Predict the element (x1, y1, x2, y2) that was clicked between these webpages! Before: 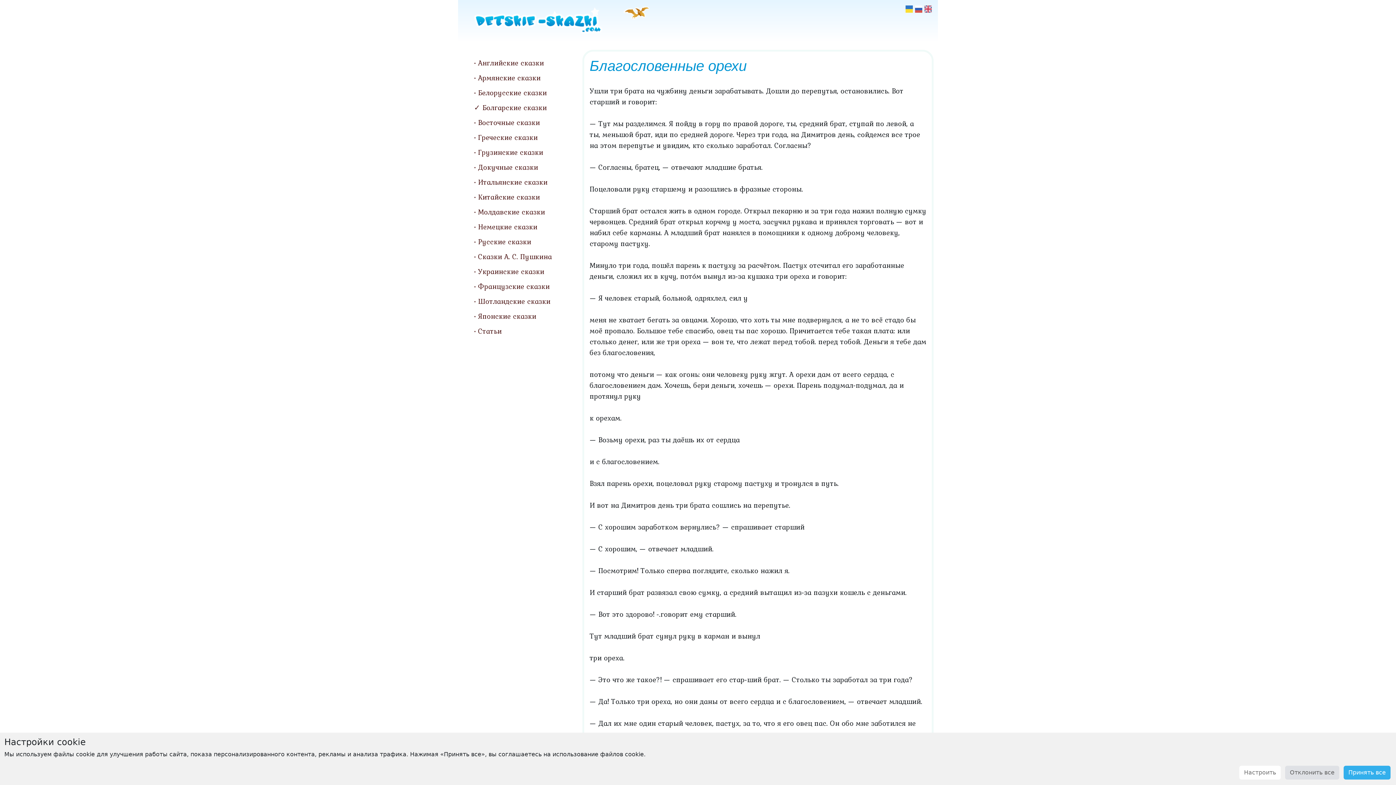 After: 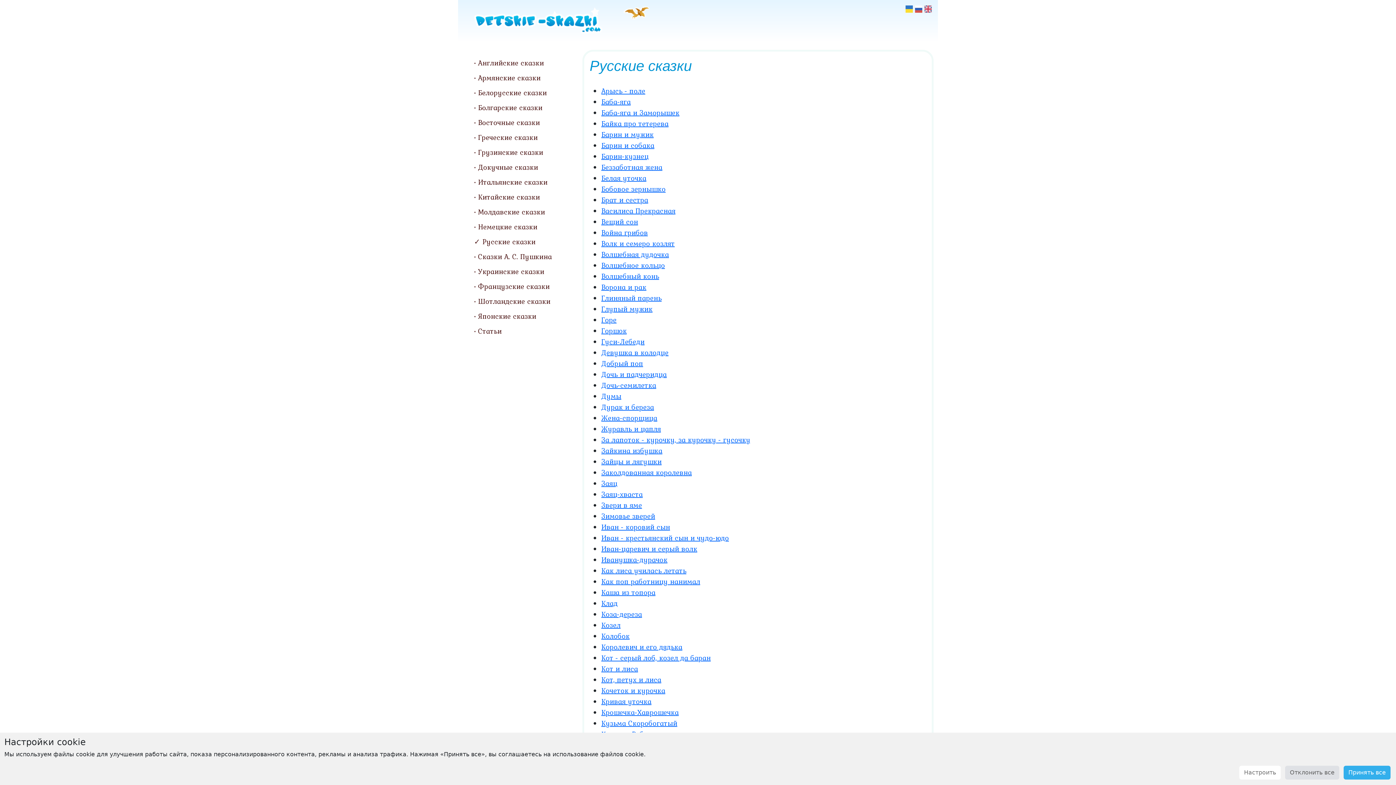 Action: label: Русские сказки bbox: (468, 234, 573, 249)